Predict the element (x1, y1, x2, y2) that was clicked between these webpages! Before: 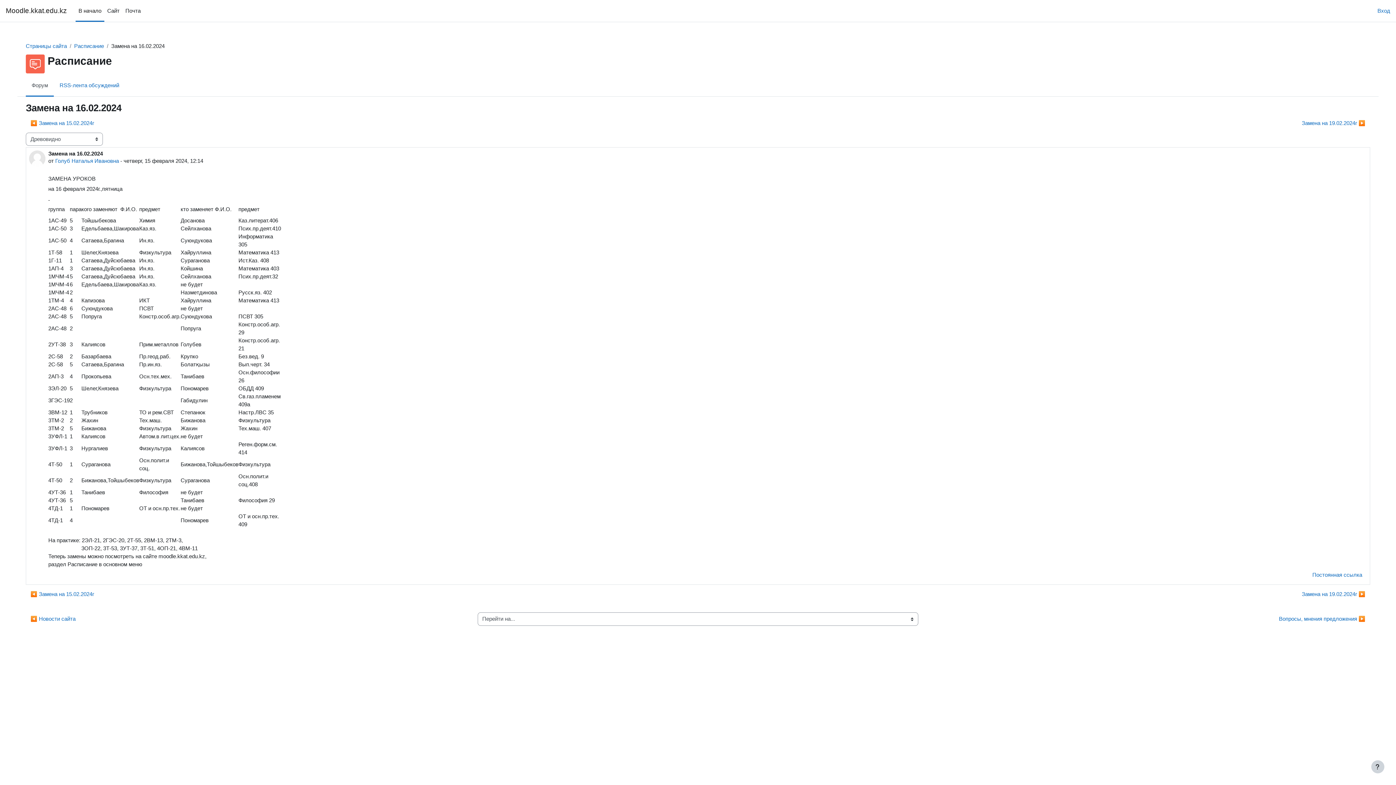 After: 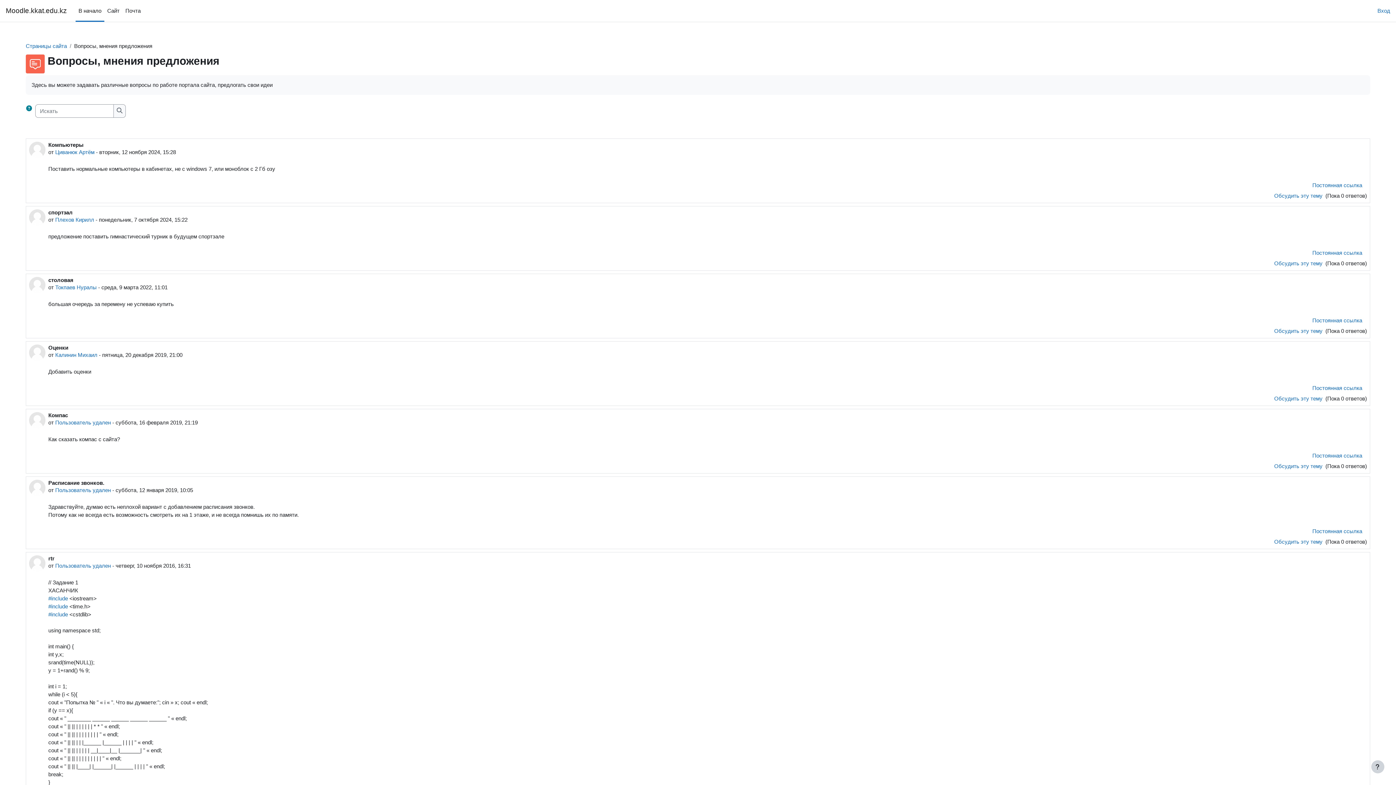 Action: label: Вопросы, мнения предложения ▶︎ bbox: (1274, 612, 1370, 625)